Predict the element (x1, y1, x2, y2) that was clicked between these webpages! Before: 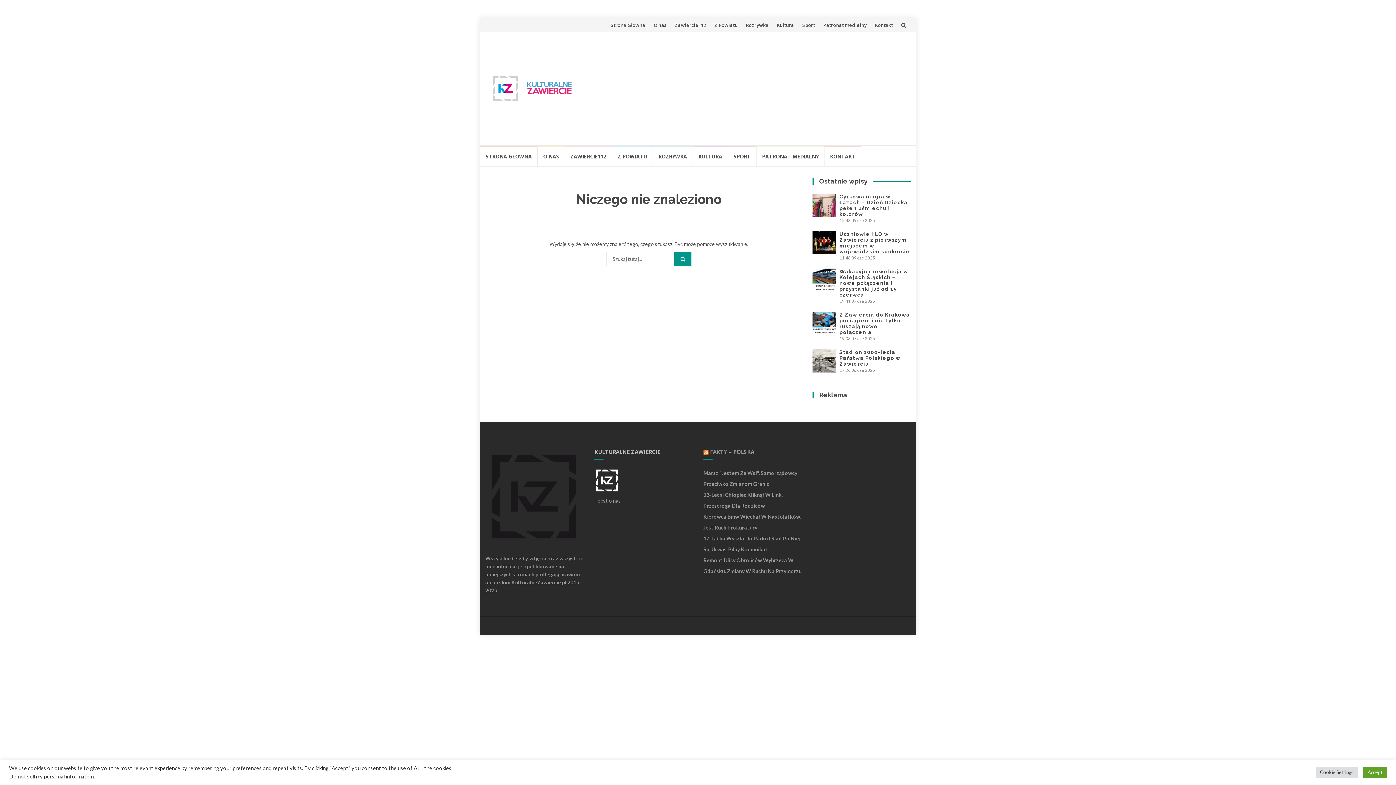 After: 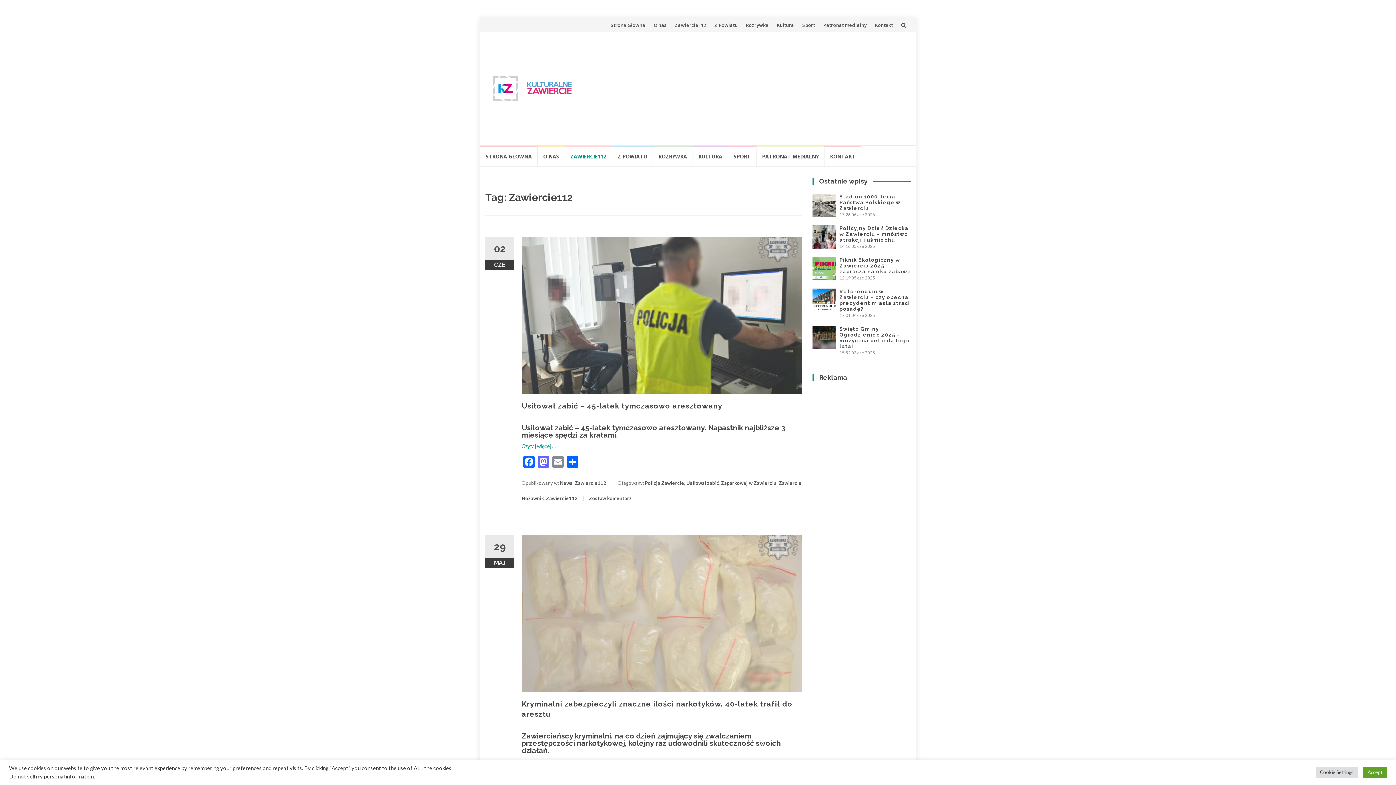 Action: bbox: (674, 21, 706, 28) label: Zawiercie112